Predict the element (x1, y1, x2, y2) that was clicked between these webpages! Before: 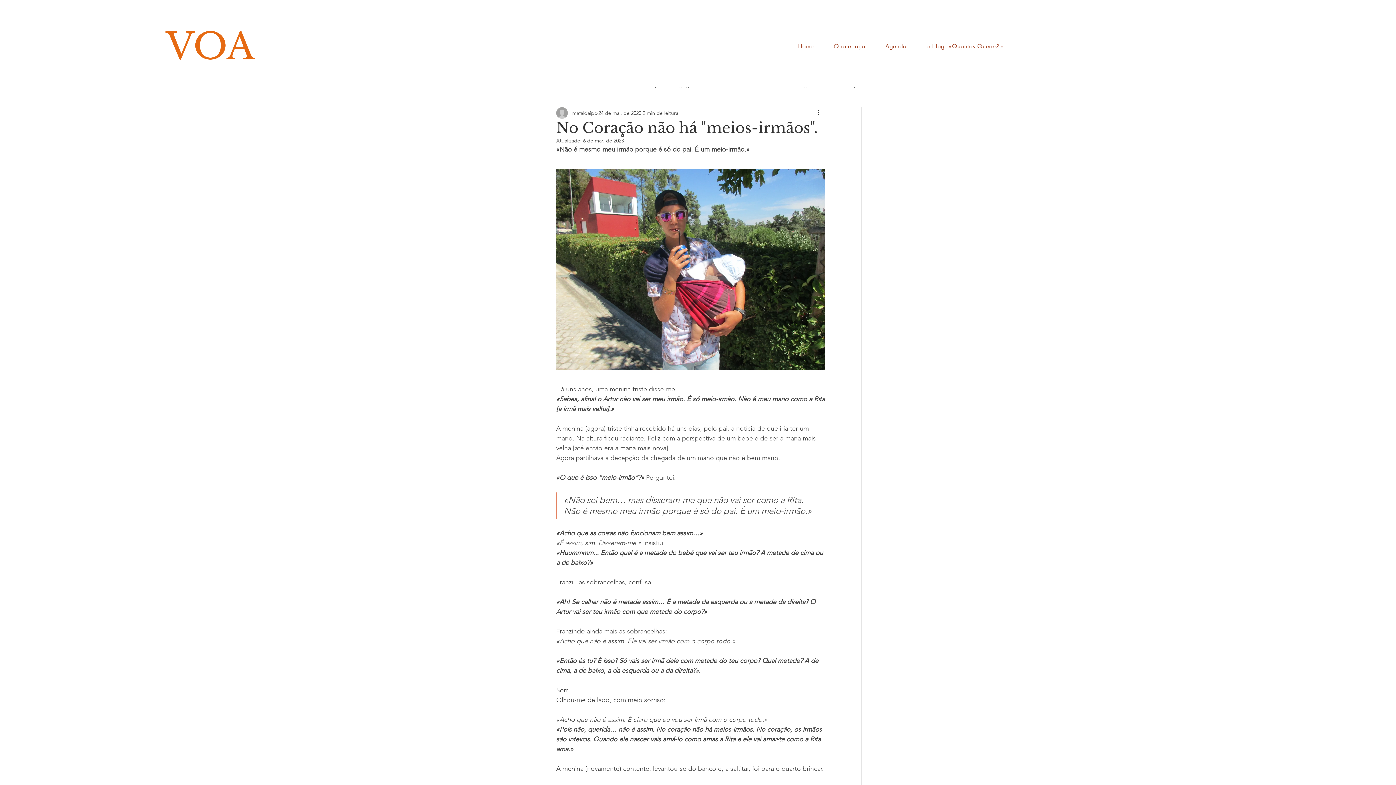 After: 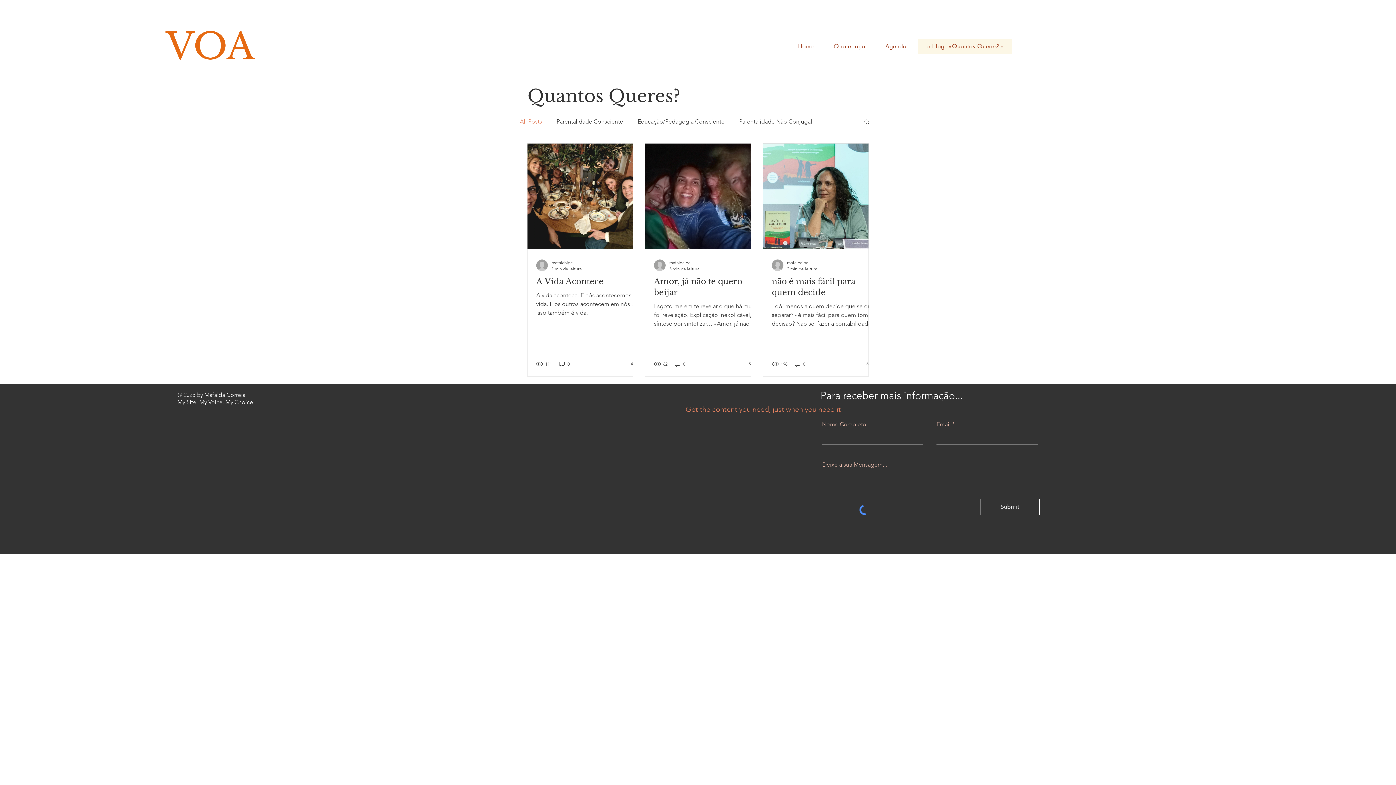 Action: bbox: (918, 38, 1012, 53) label: o blog: «Quantos Queres?»